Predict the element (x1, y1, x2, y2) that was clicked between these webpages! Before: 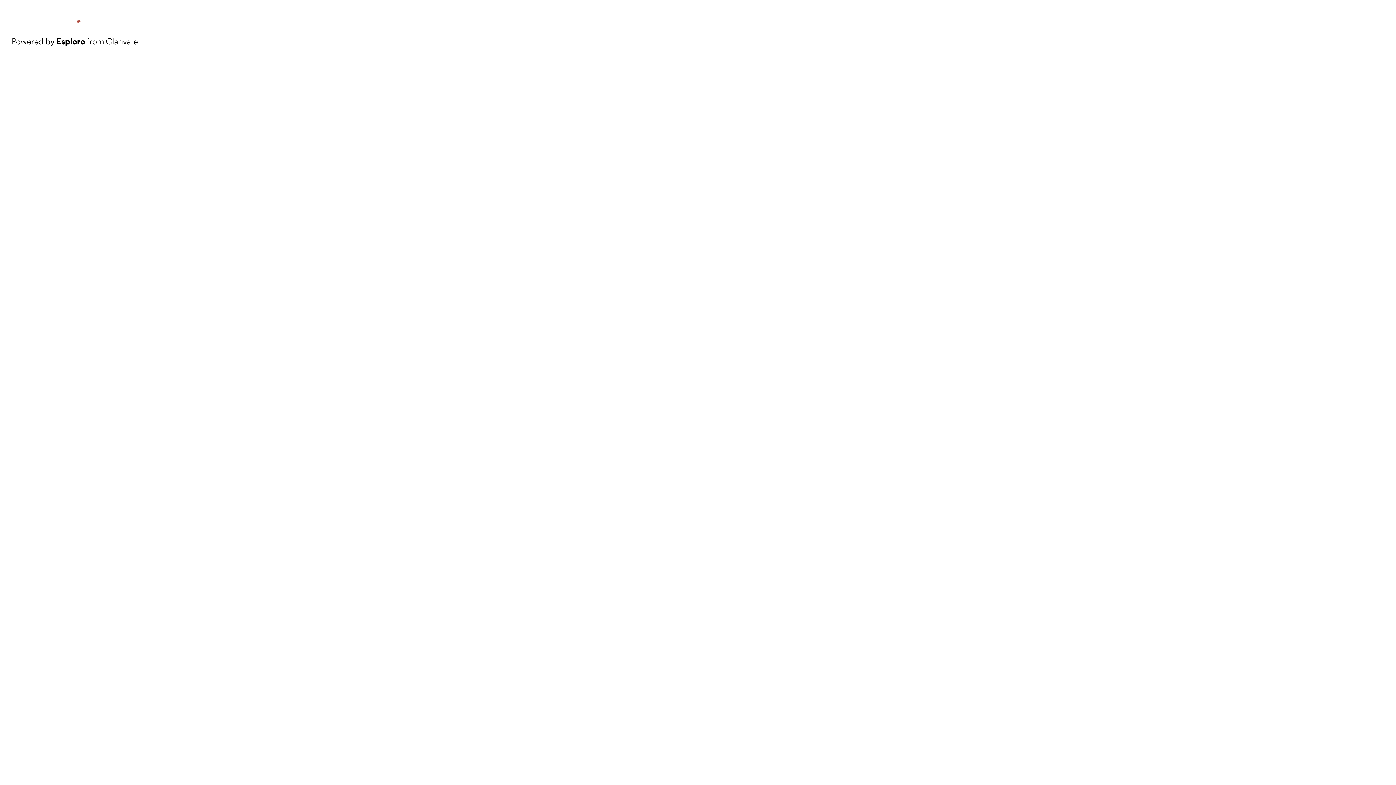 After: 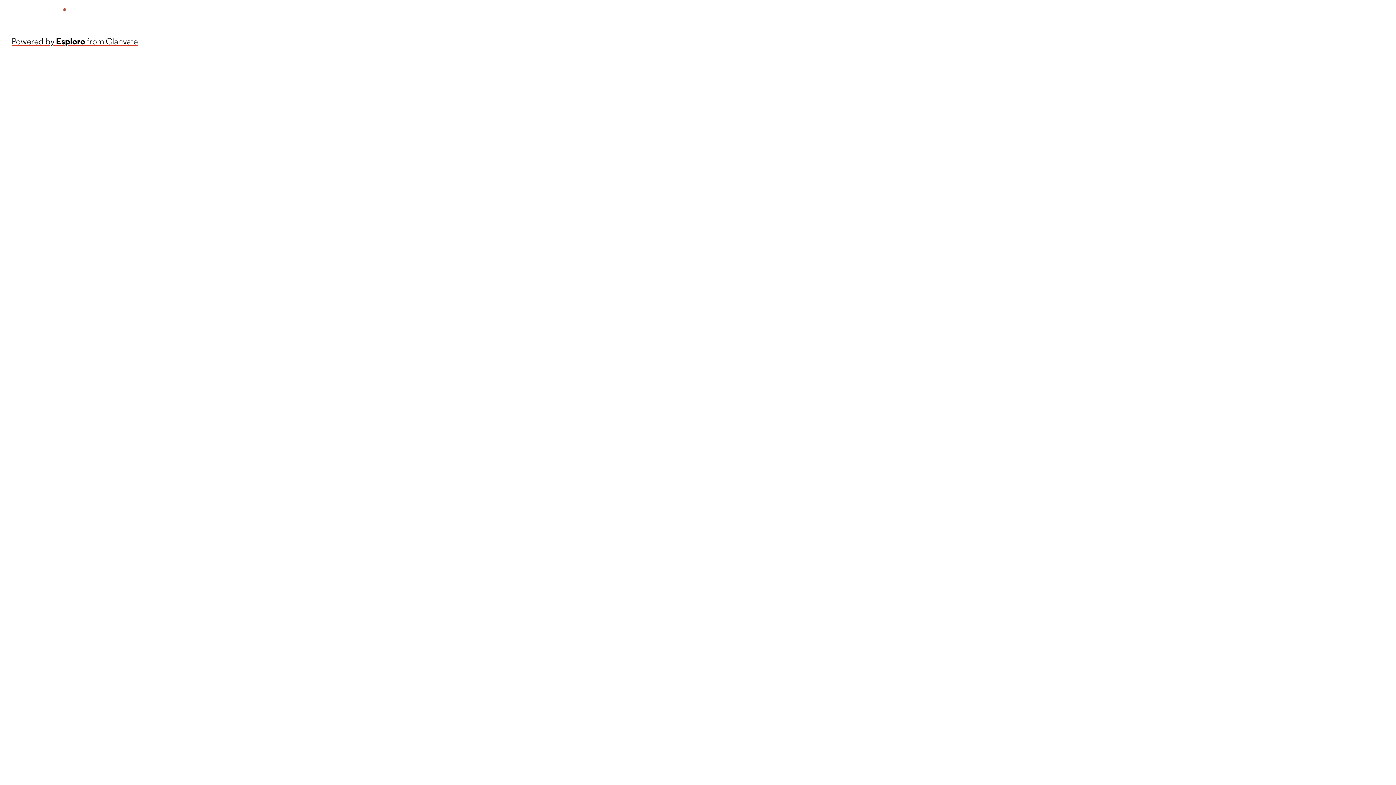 Action: bbox: (11, 34, 137, 48) label: Powered by Esploro from Clarivate